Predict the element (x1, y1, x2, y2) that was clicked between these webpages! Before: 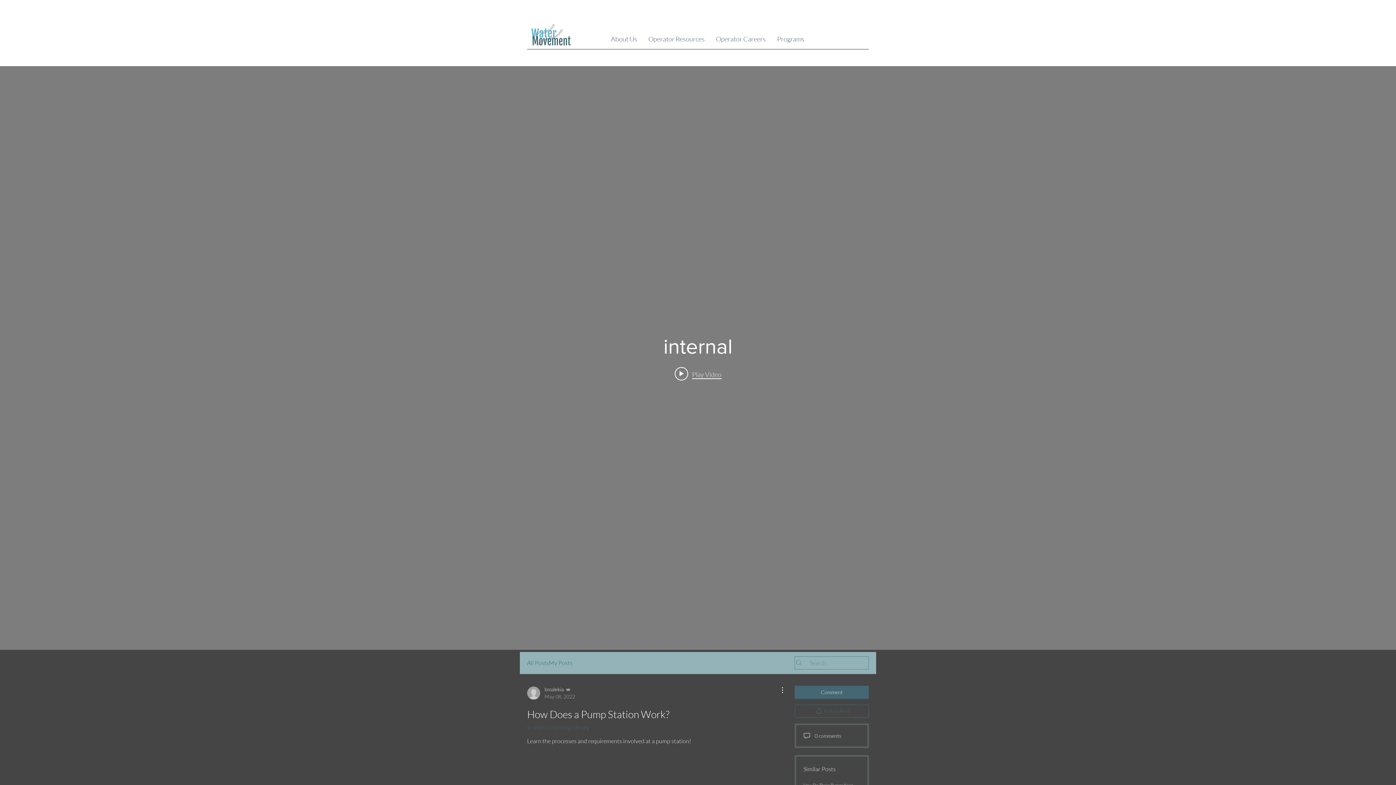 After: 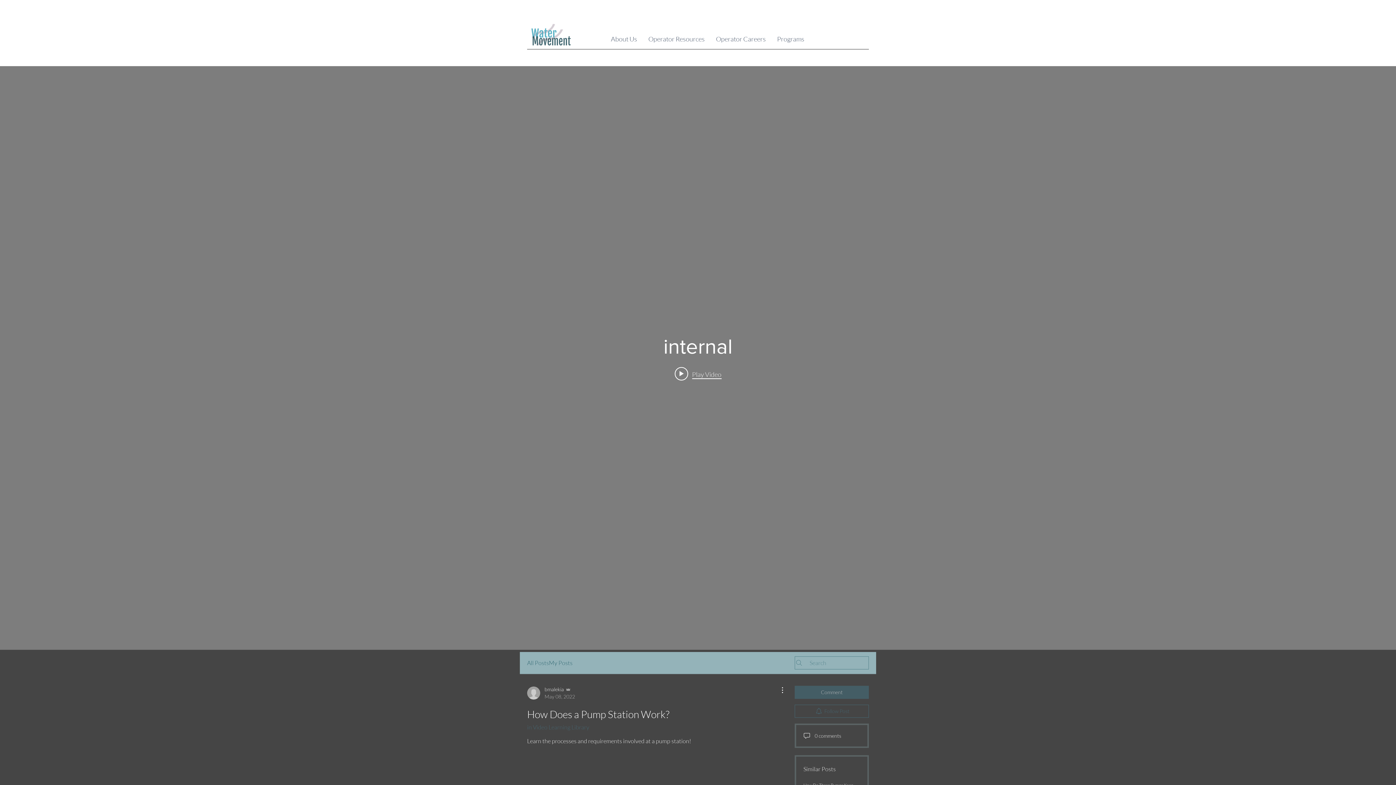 Action: bbox: (794, 686, 869, 699) label: Comment